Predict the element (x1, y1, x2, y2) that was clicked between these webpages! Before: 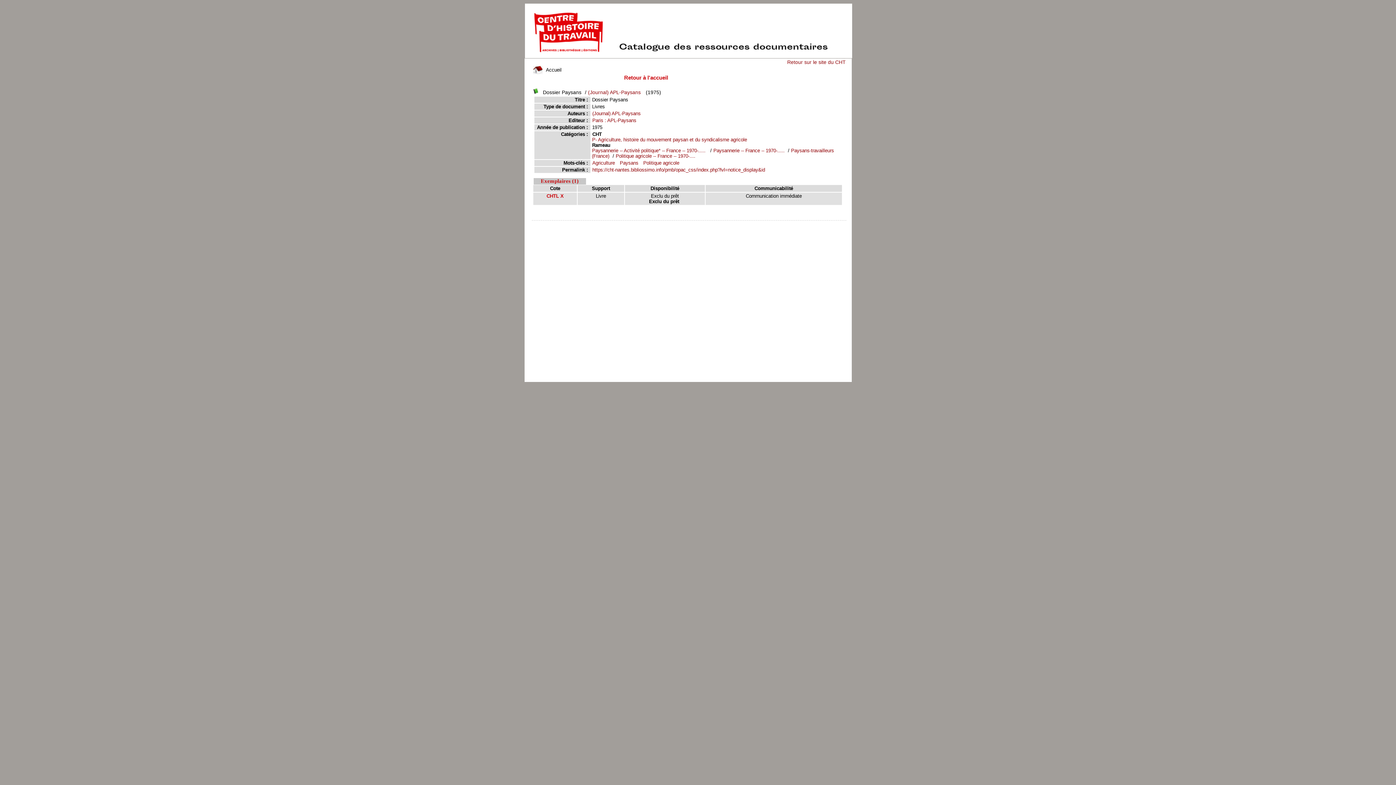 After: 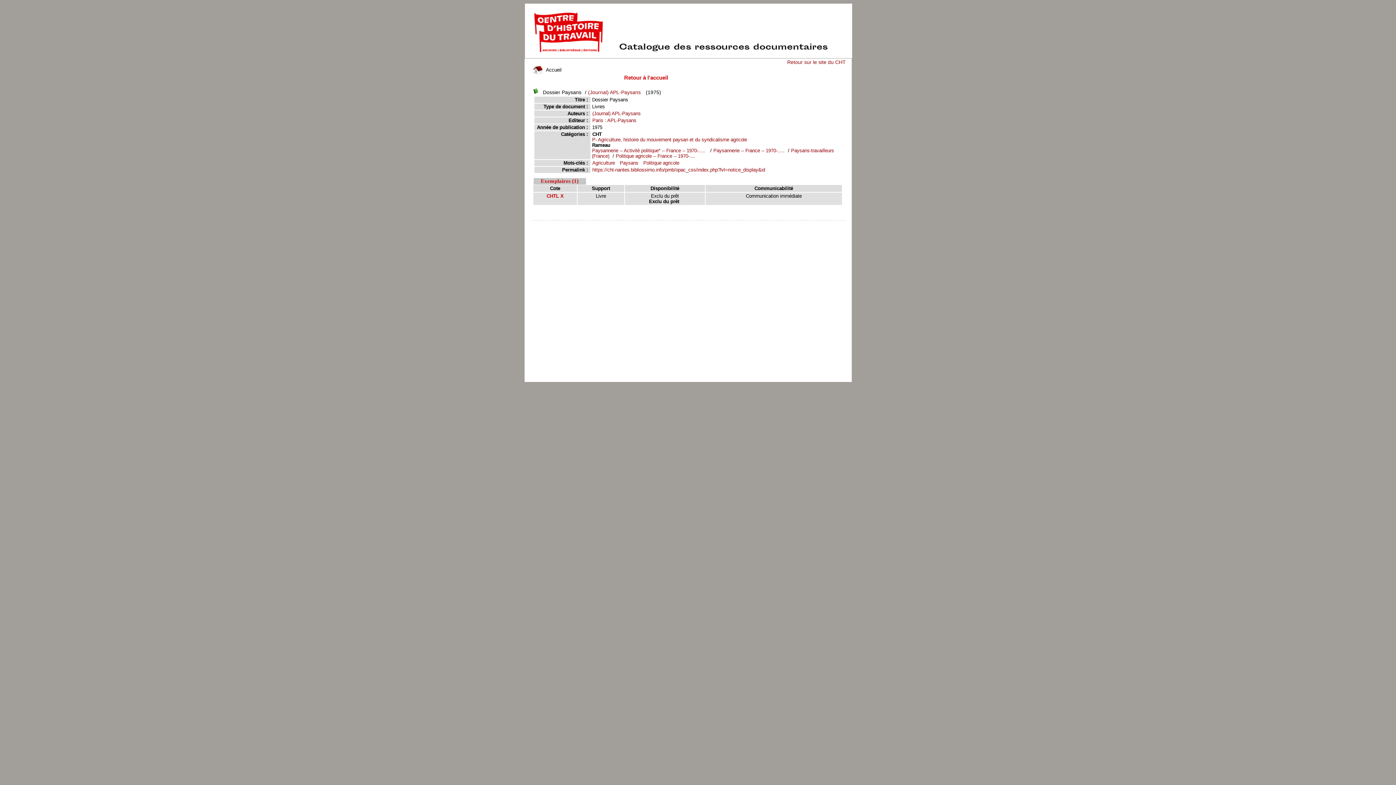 Action: bbox: (524, 53, 854, 59)